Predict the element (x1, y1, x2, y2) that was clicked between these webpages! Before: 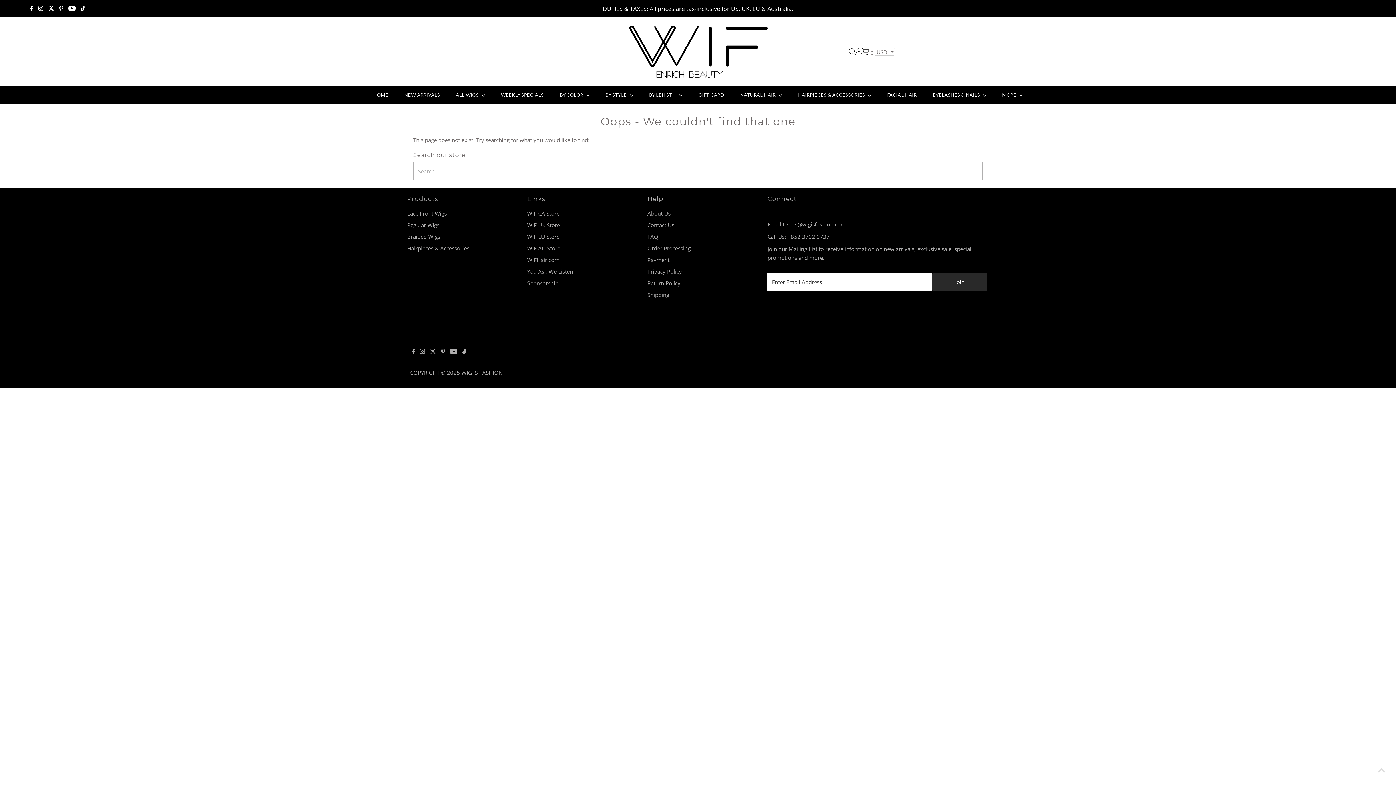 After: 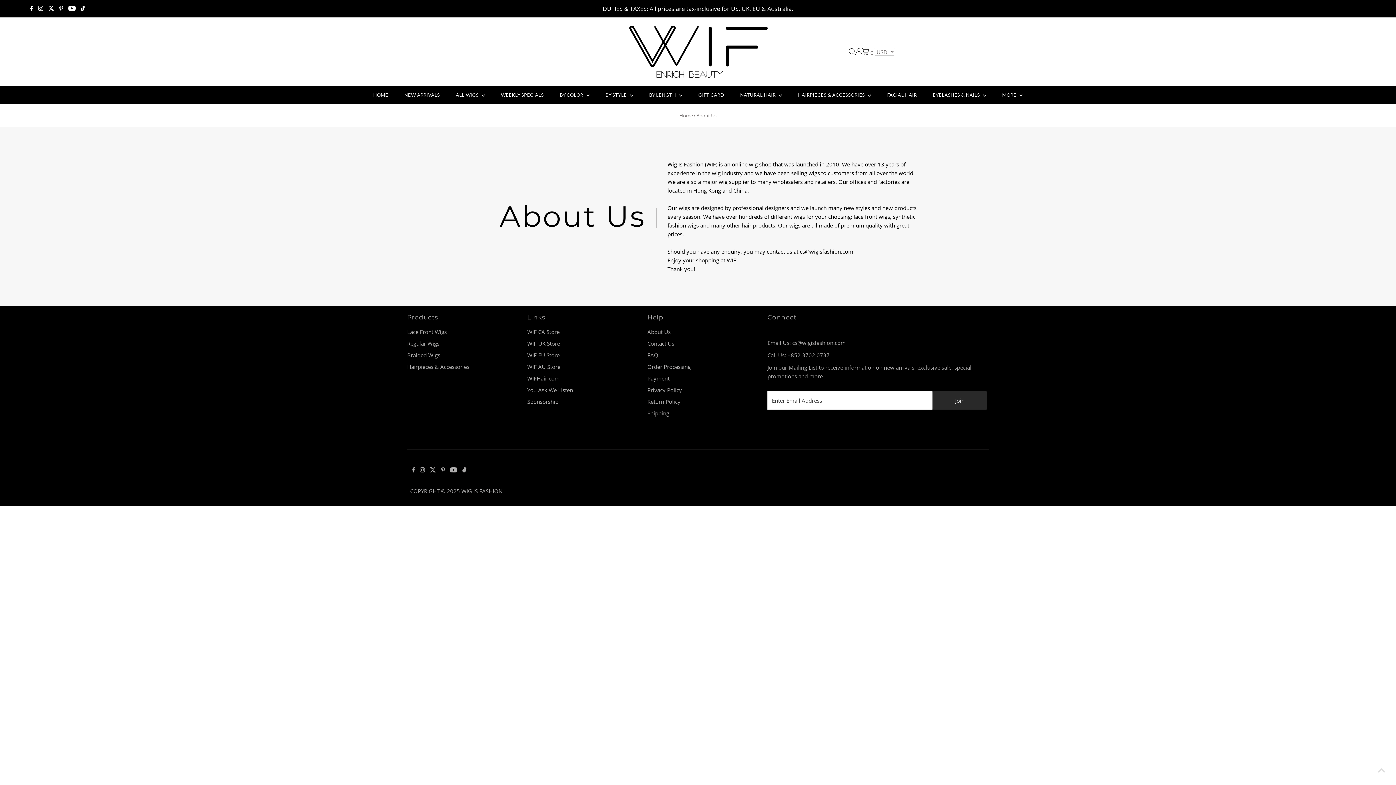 Action: bbox: (647, 209, 670, 217) label: About Us